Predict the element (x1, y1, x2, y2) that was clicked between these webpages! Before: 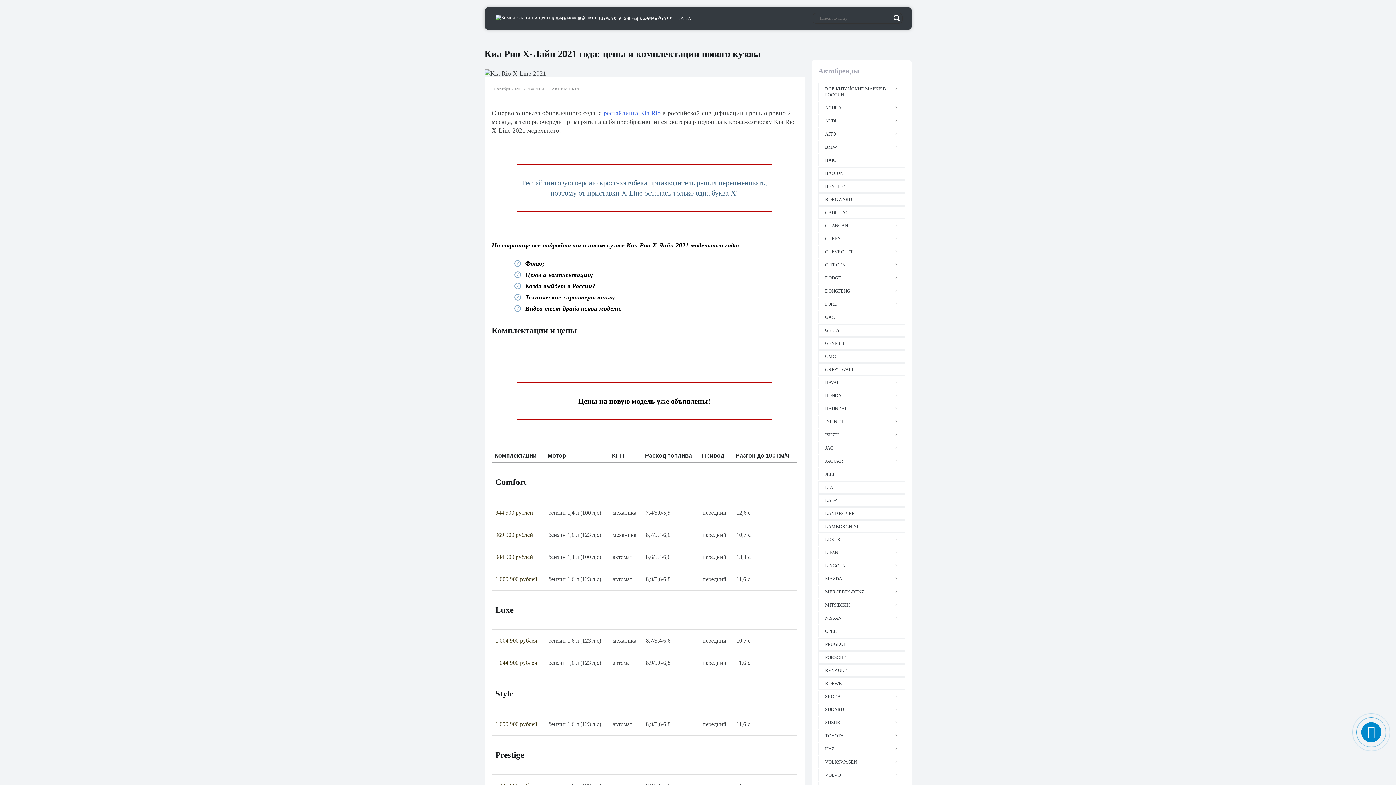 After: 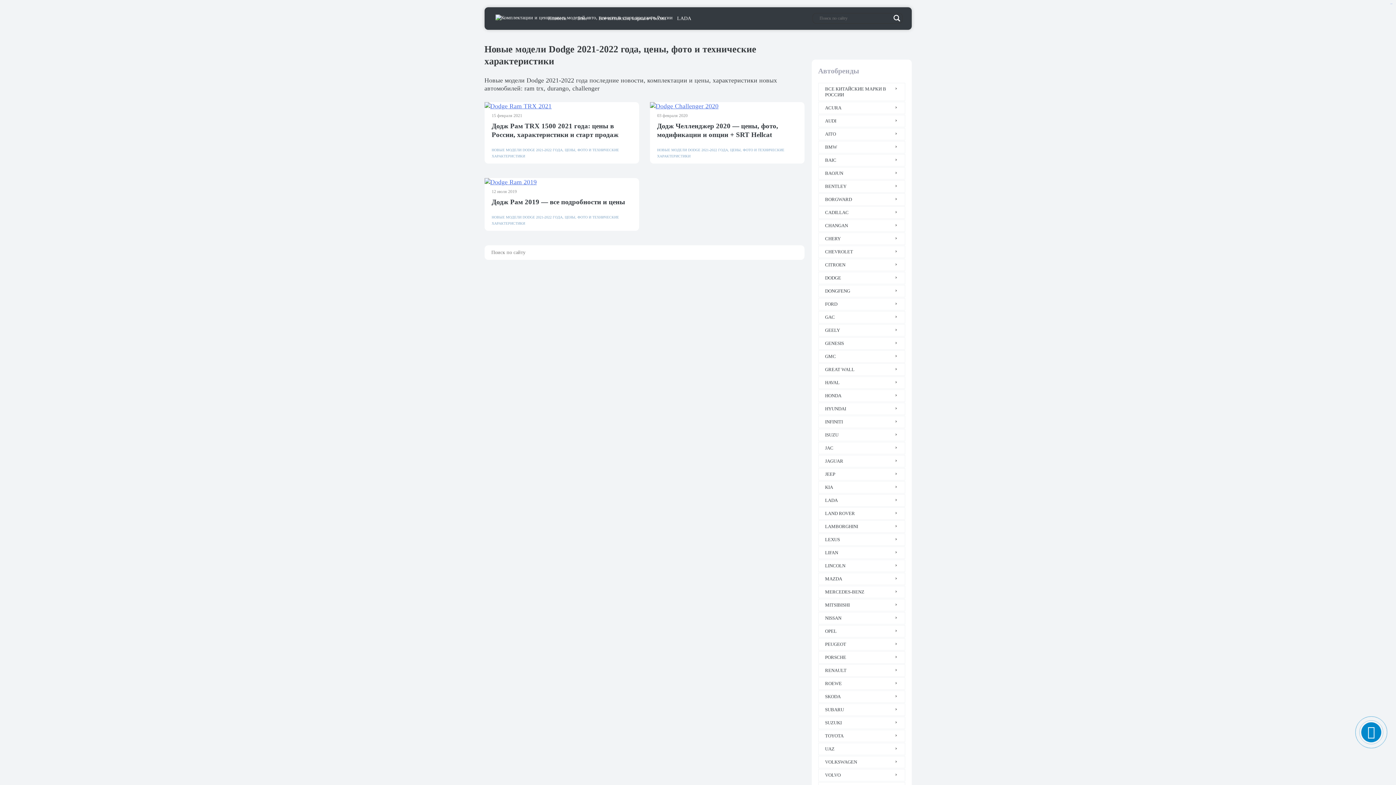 Action: label: DODGE bbox: (818, 272, 905, 284)